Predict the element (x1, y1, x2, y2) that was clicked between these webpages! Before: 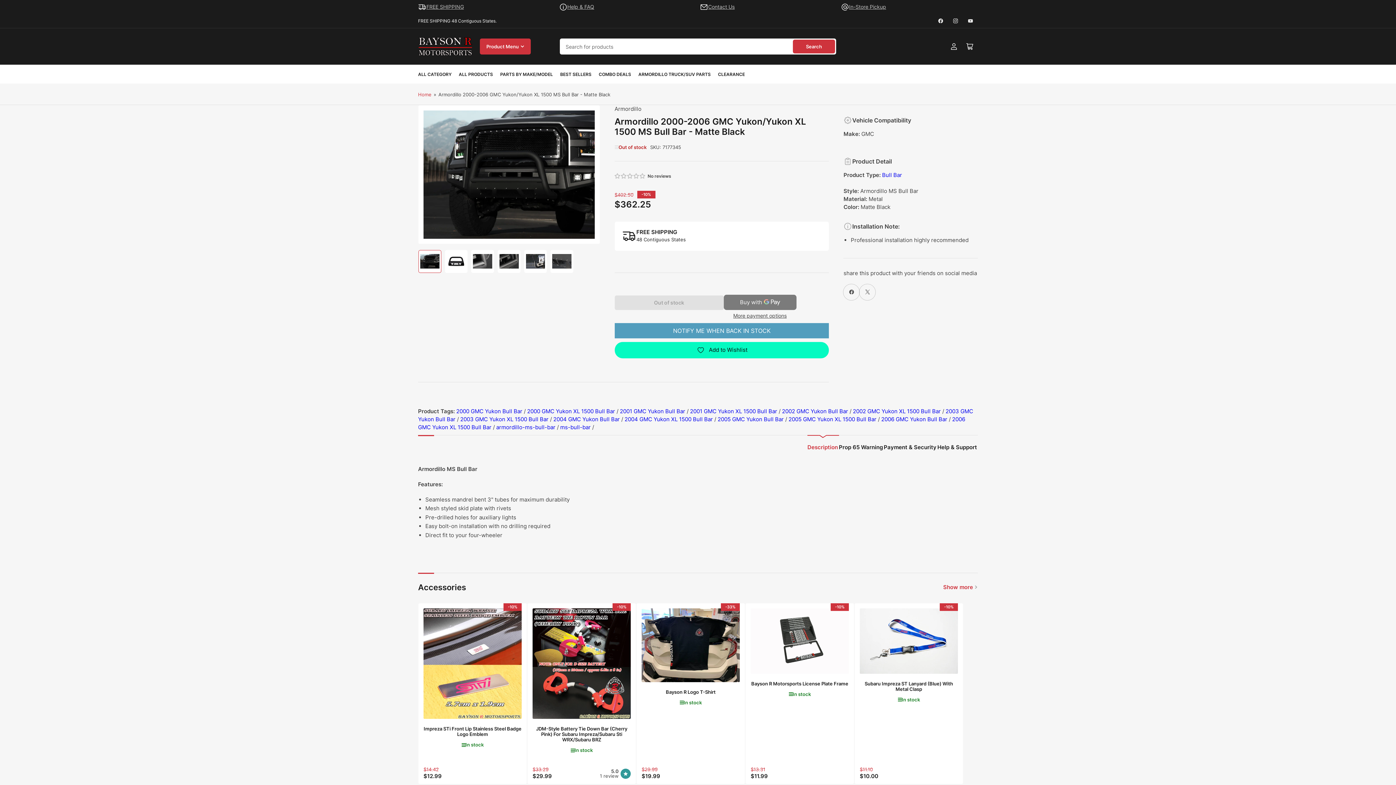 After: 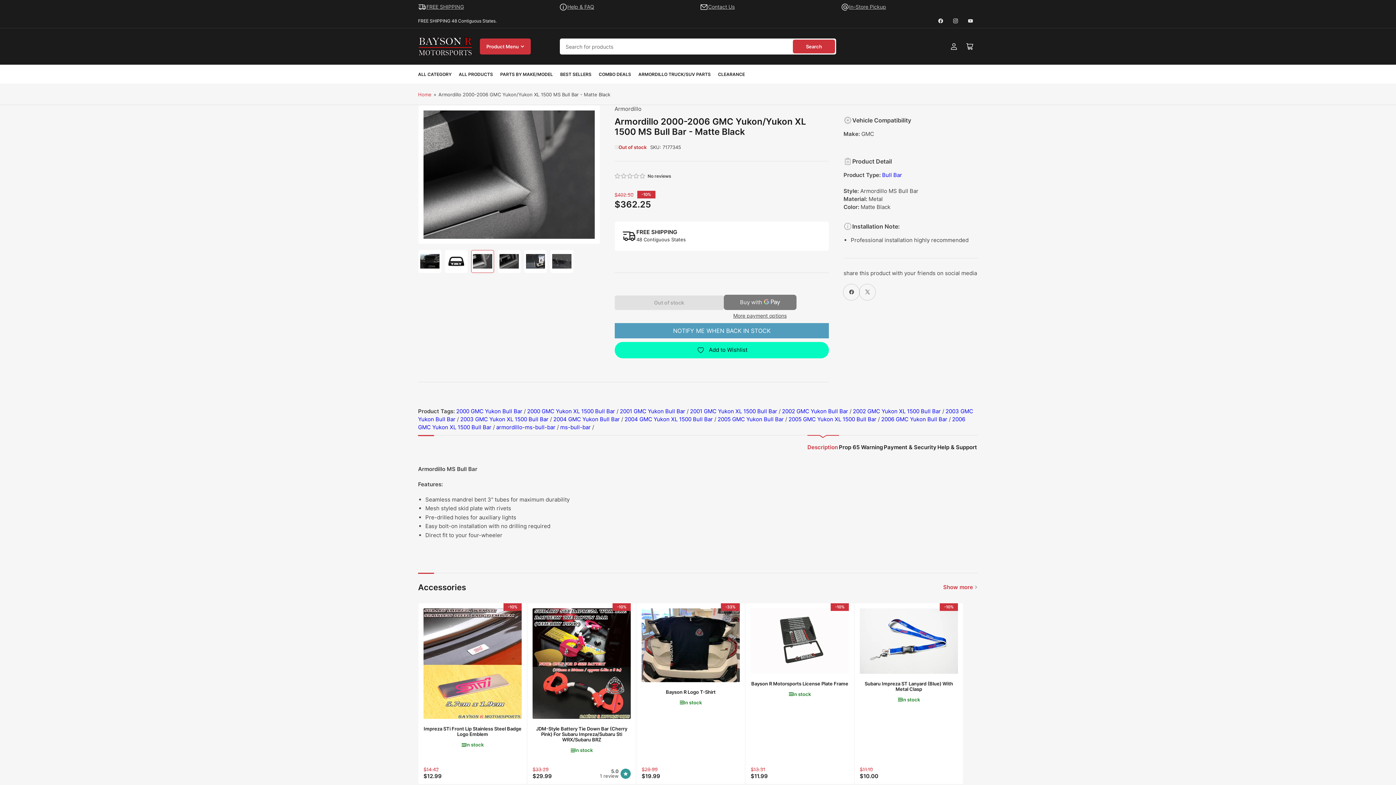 Action: label: Load image 3 in gallery view bbox: (471, 250, 494, 272)